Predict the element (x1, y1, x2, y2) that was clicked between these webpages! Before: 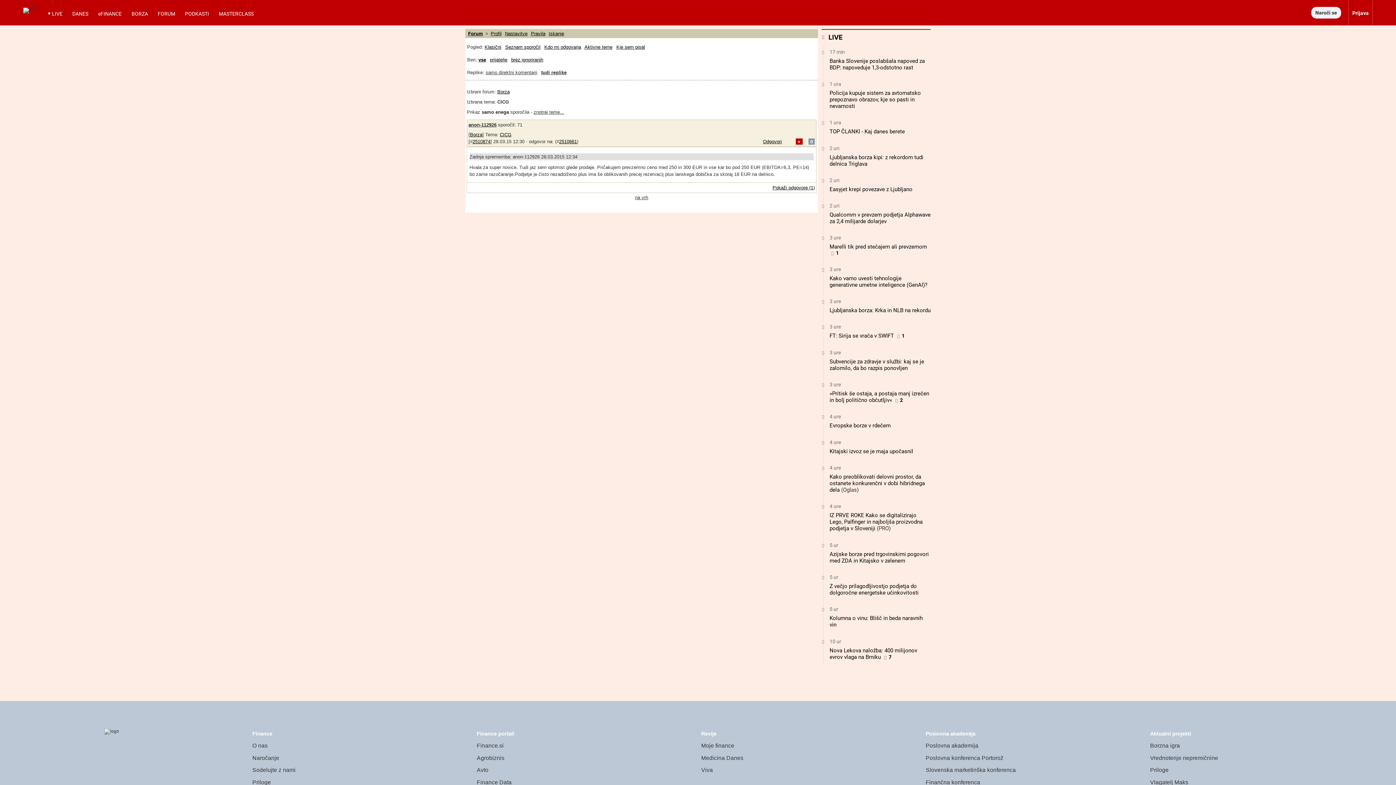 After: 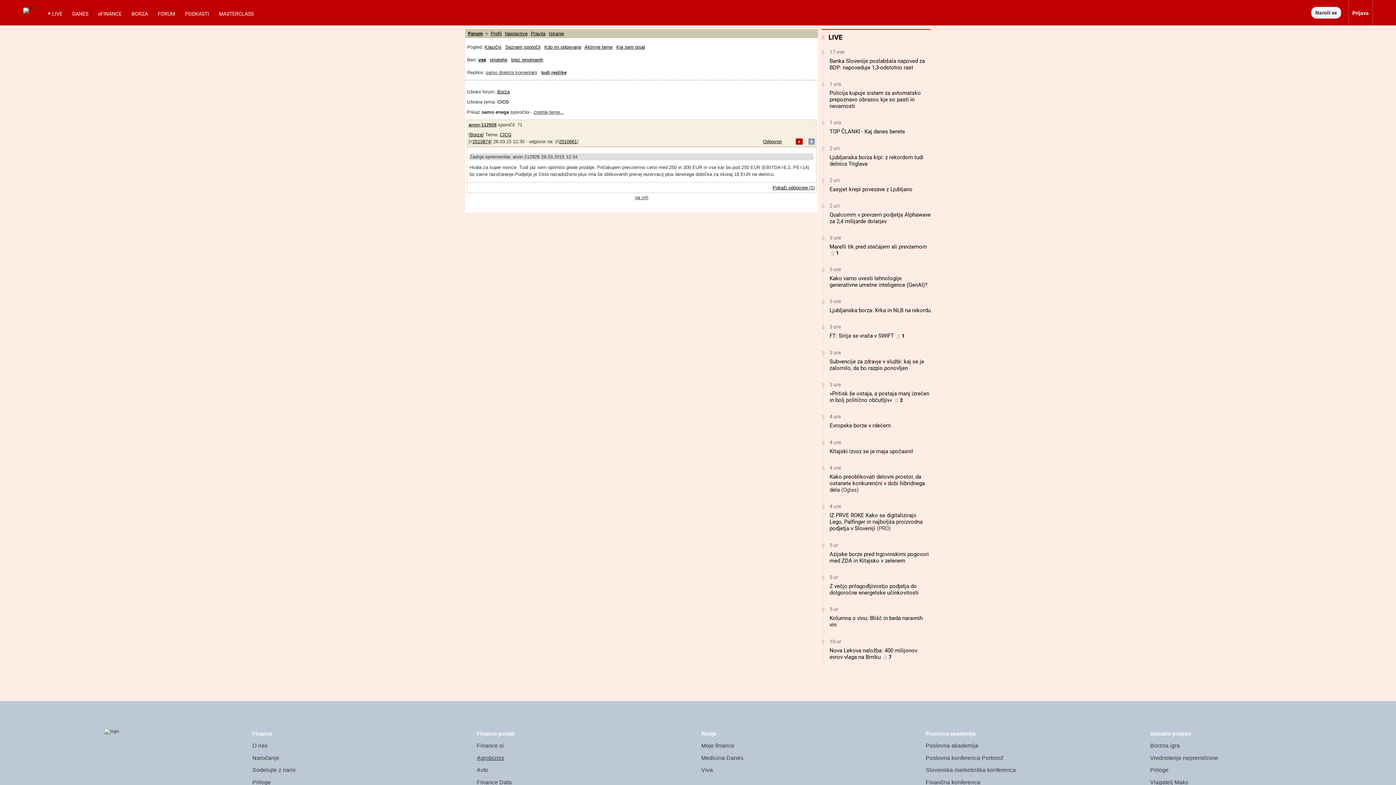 Action: bbox: (476, 755, 504, 761) label: Agrobiznis